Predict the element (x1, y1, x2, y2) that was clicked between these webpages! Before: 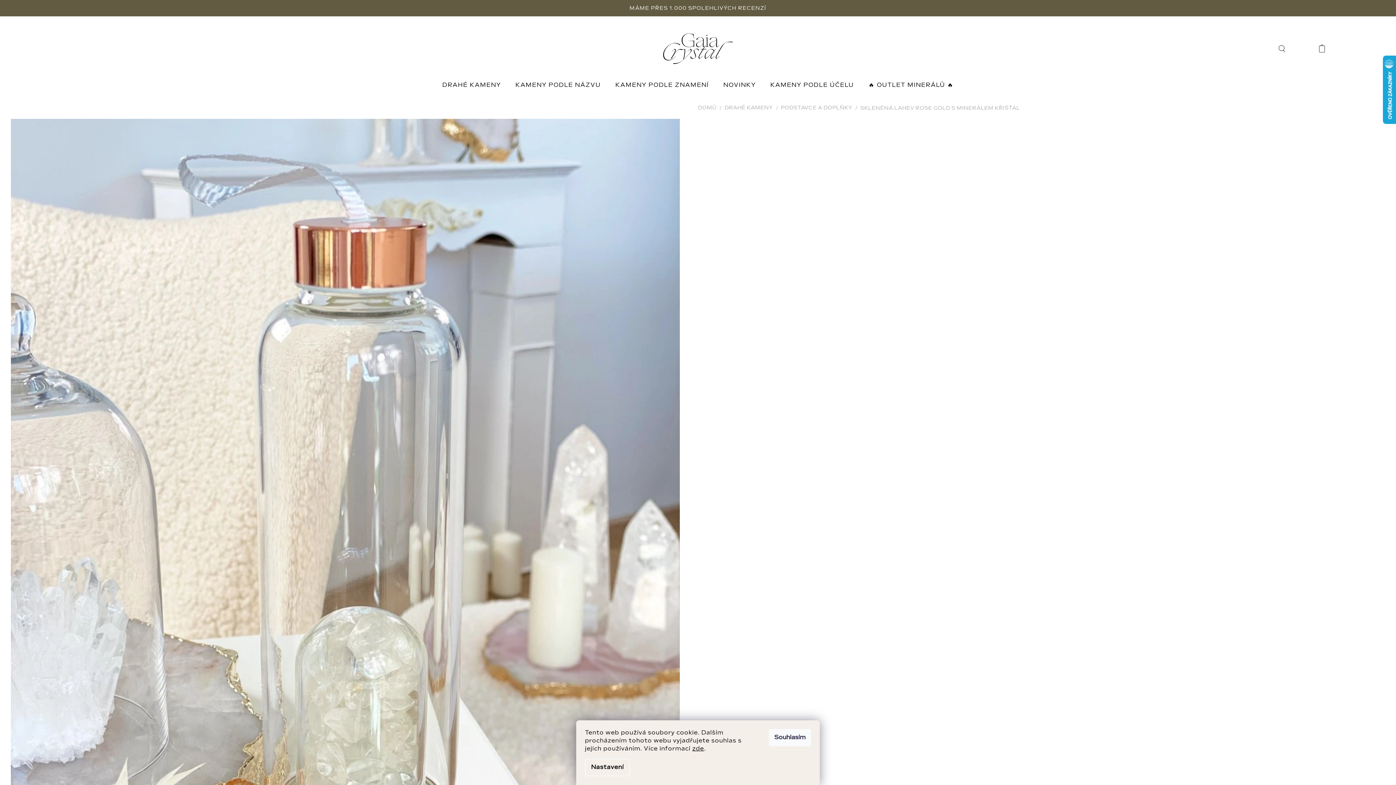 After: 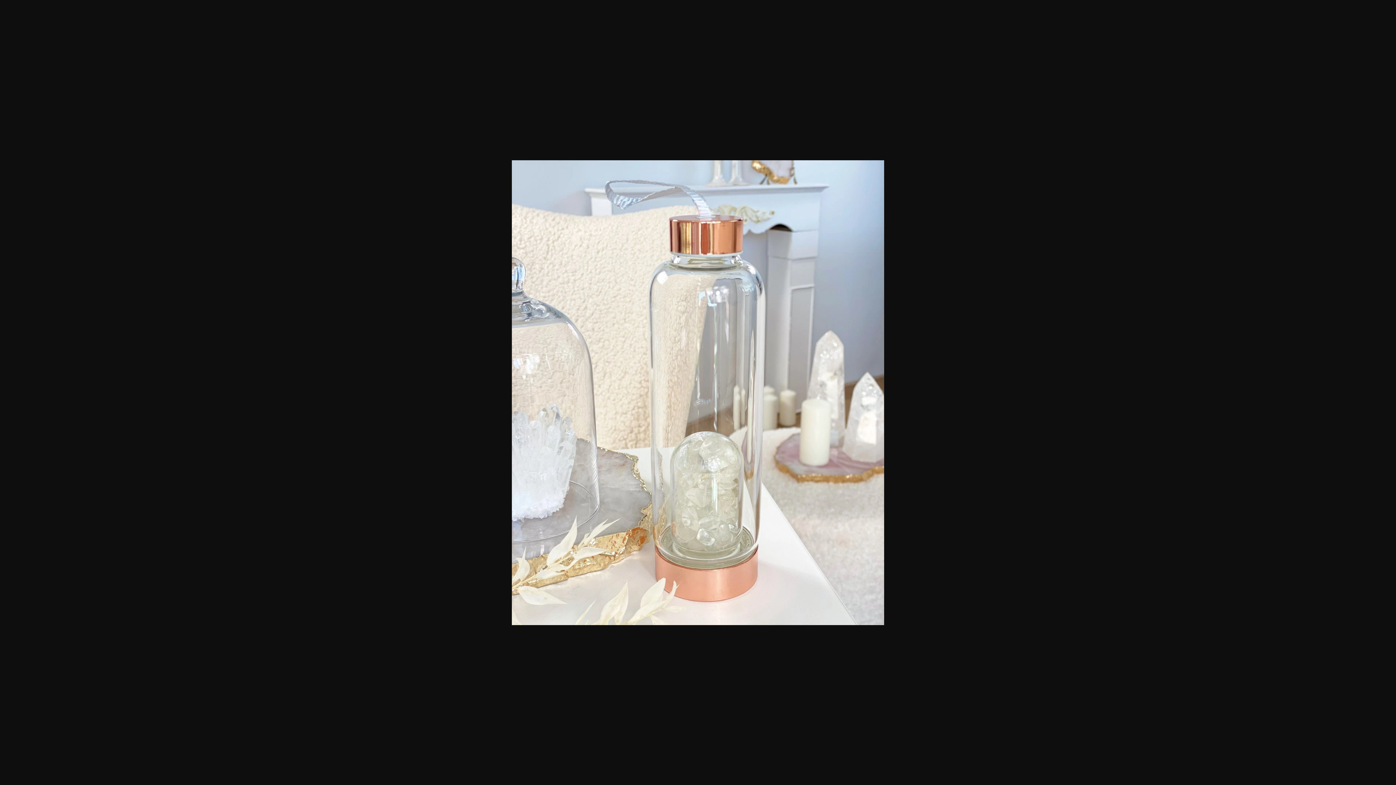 Action: bbox: (10, 119, 680, 954)